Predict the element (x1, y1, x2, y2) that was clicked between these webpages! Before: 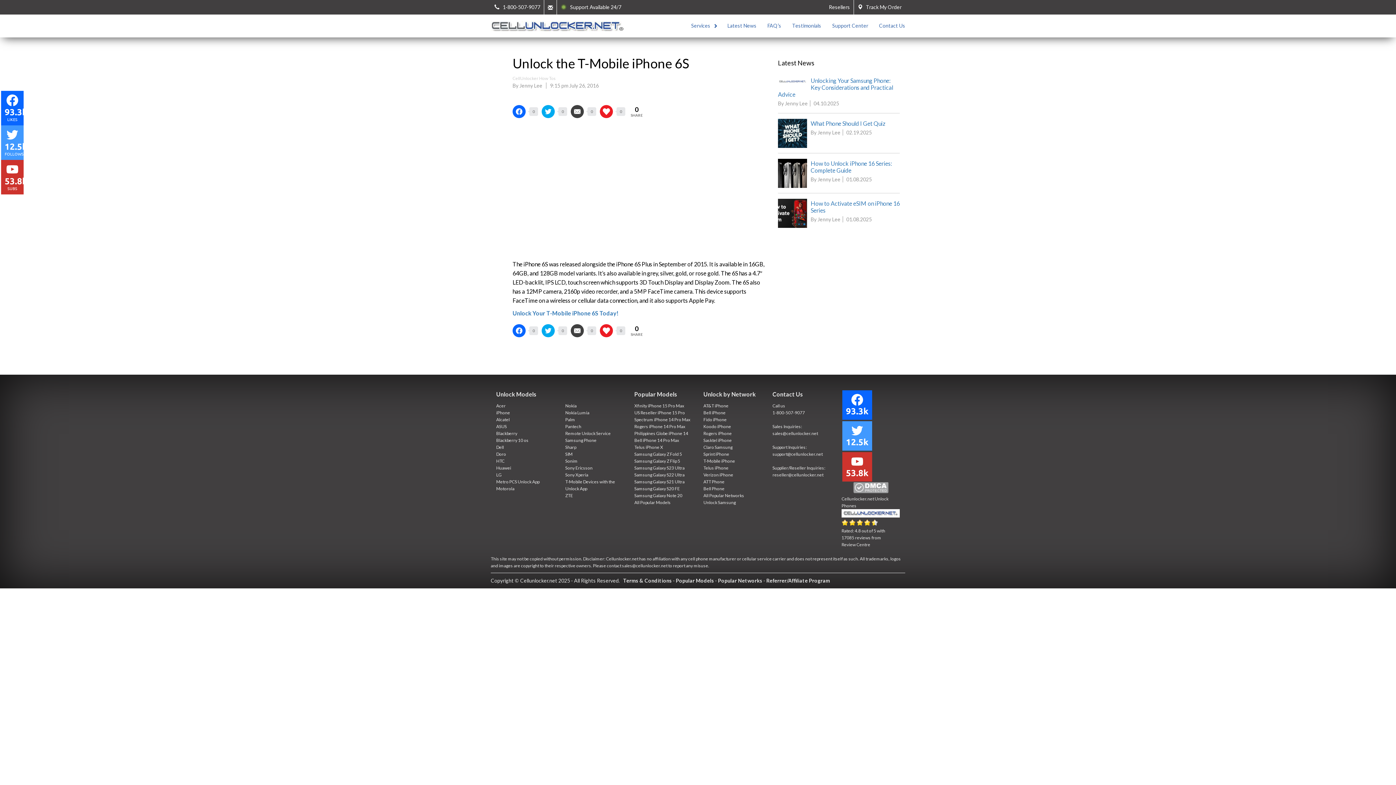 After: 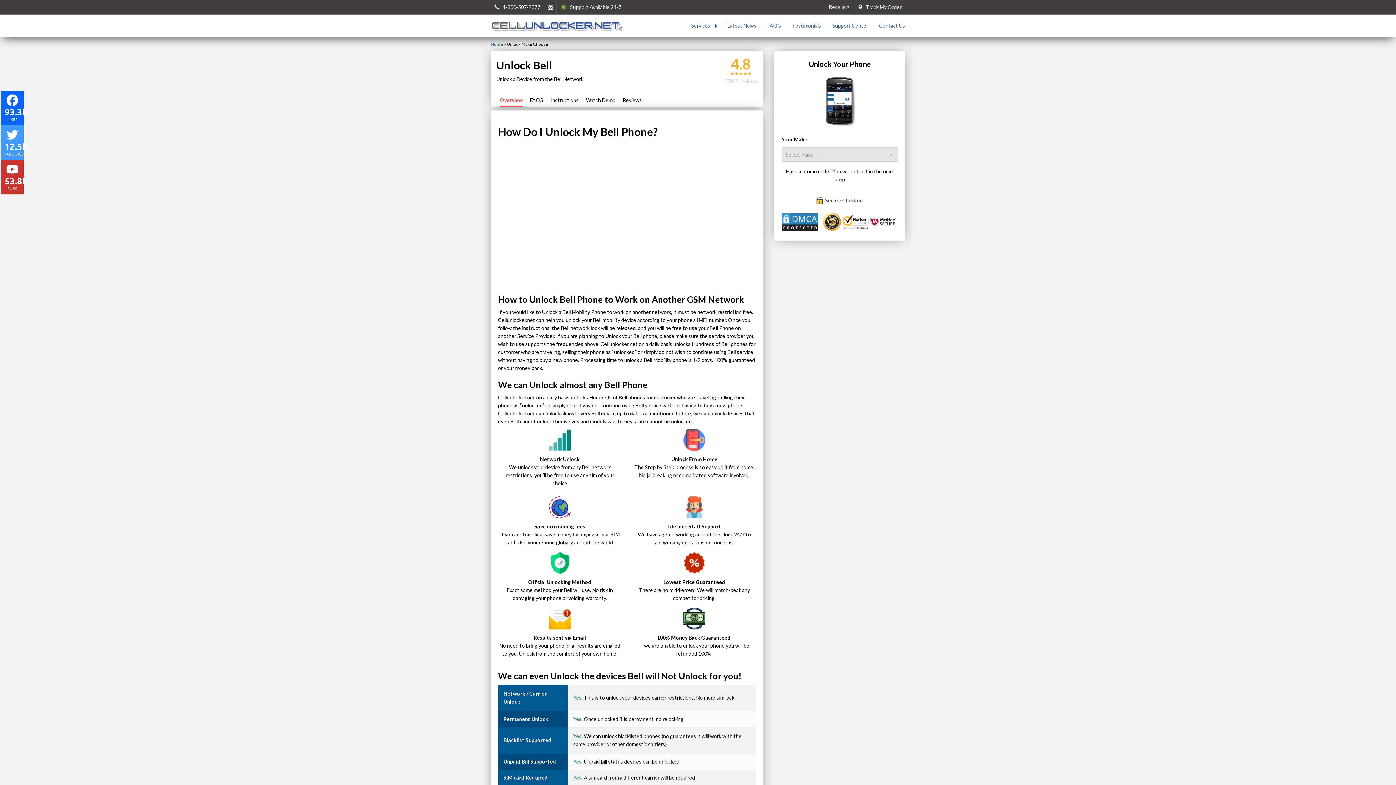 Action: label: Bell Phone bbox: (703, 486, 724, 491)